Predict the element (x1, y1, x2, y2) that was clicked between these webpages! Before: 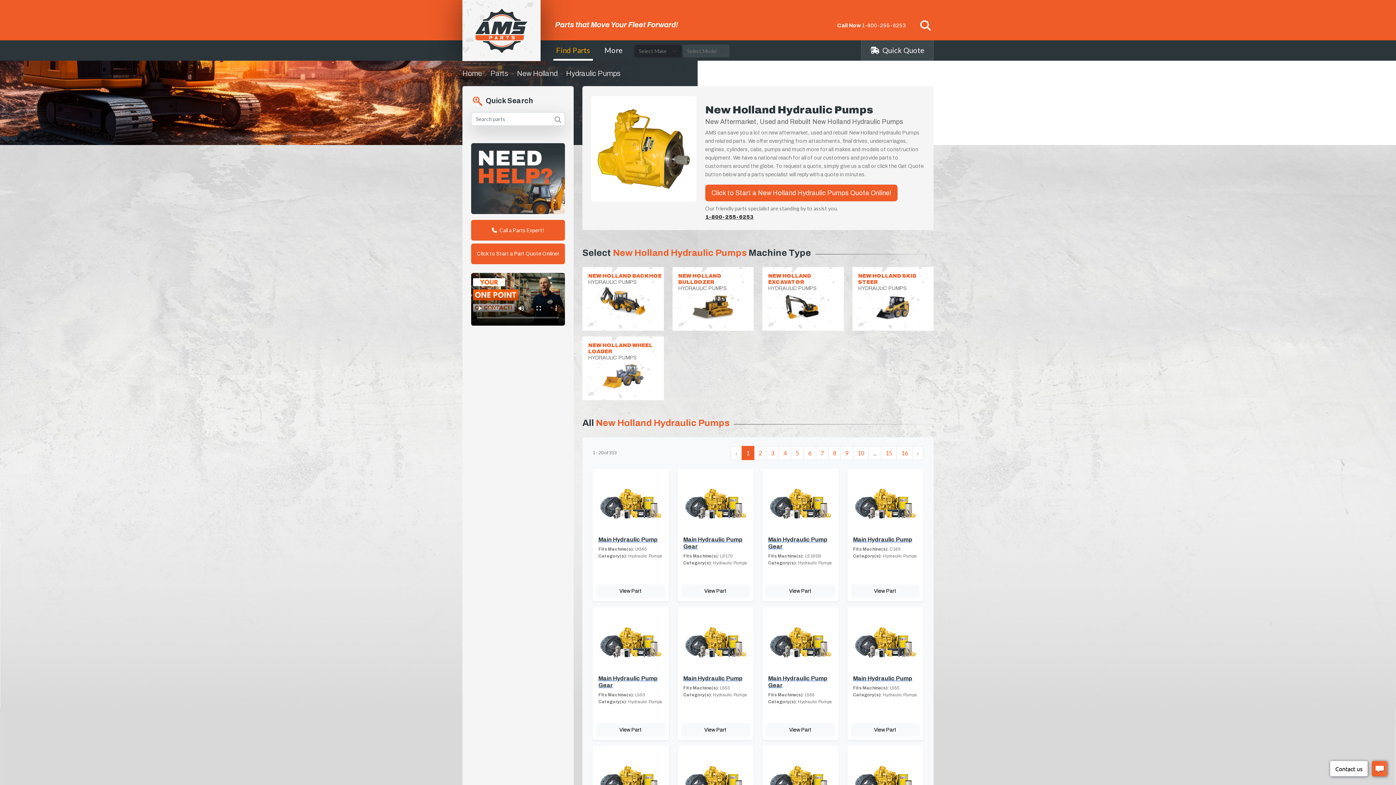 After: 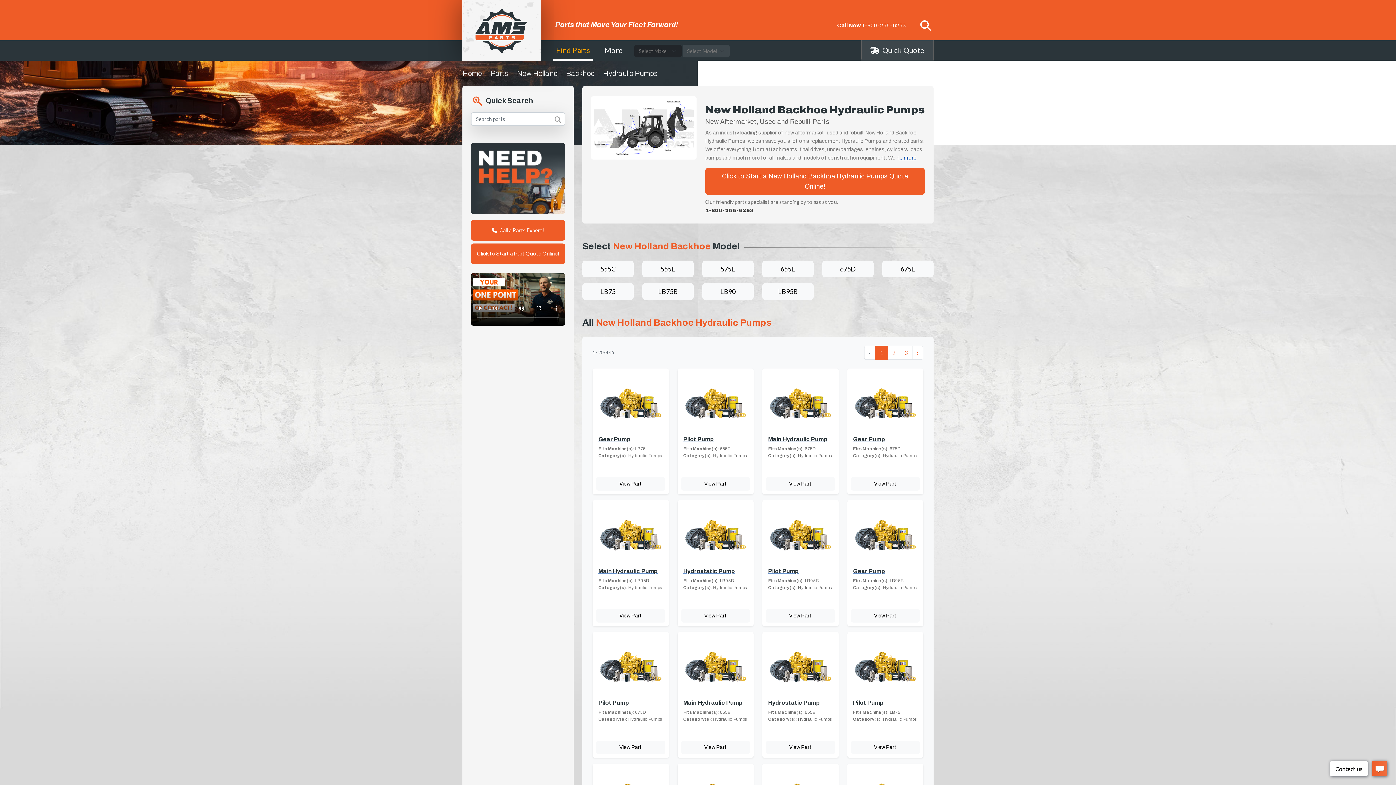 Action: bbox: (582, 267, 663, 330) label: NEW HOLLAND BACKHOE
HYDRAULIC PUMPS